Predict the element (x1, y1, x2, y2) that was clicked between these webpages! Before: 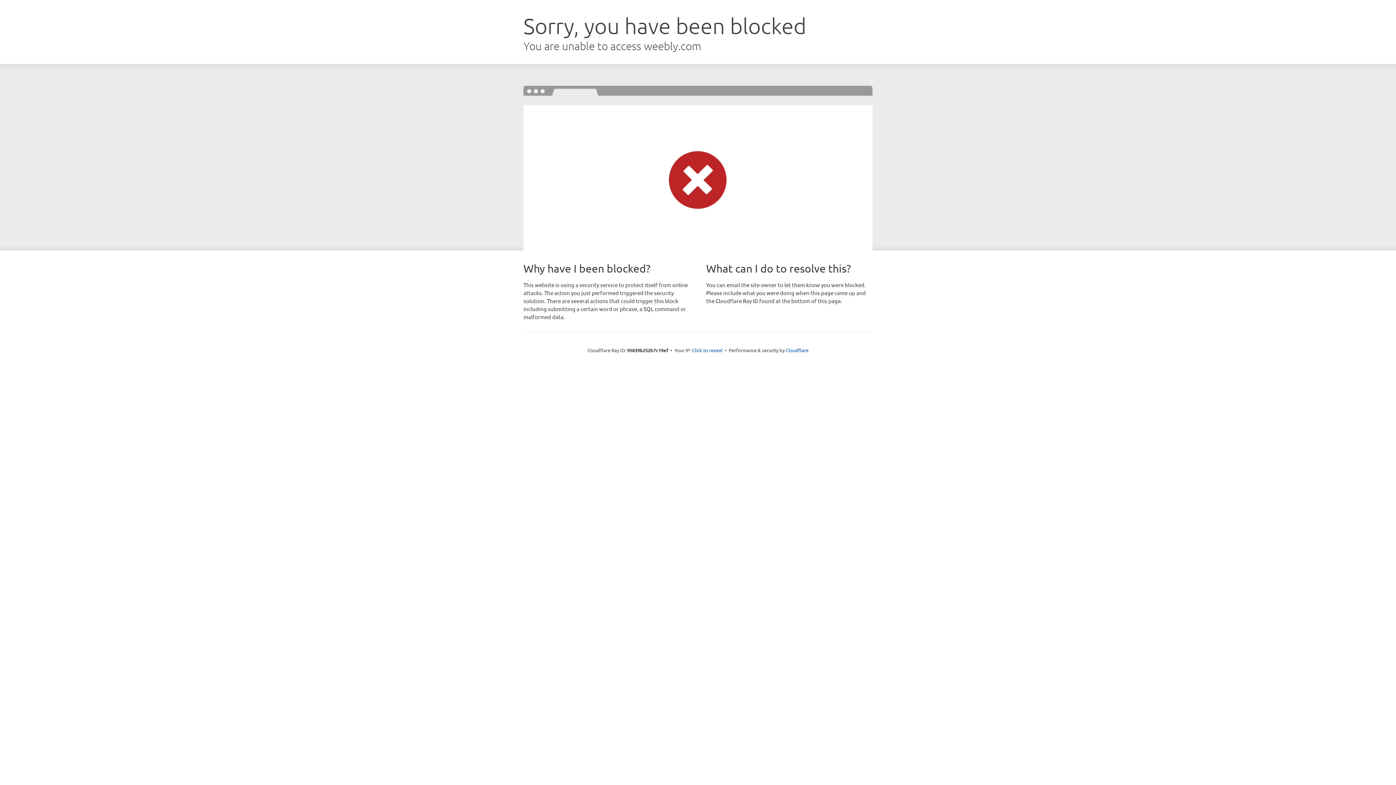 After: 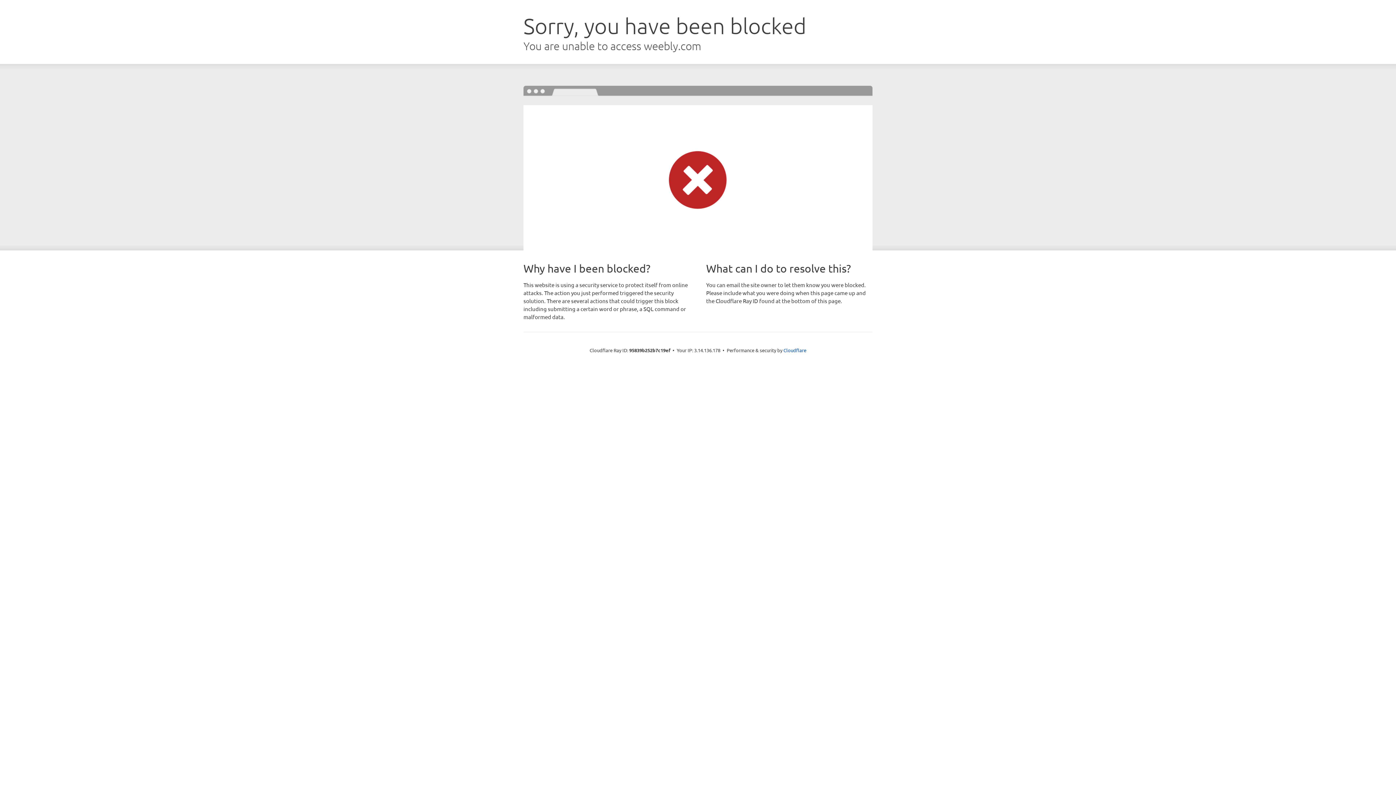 Action: label: Click to reveal bbox: (692, 346, 722, 353)